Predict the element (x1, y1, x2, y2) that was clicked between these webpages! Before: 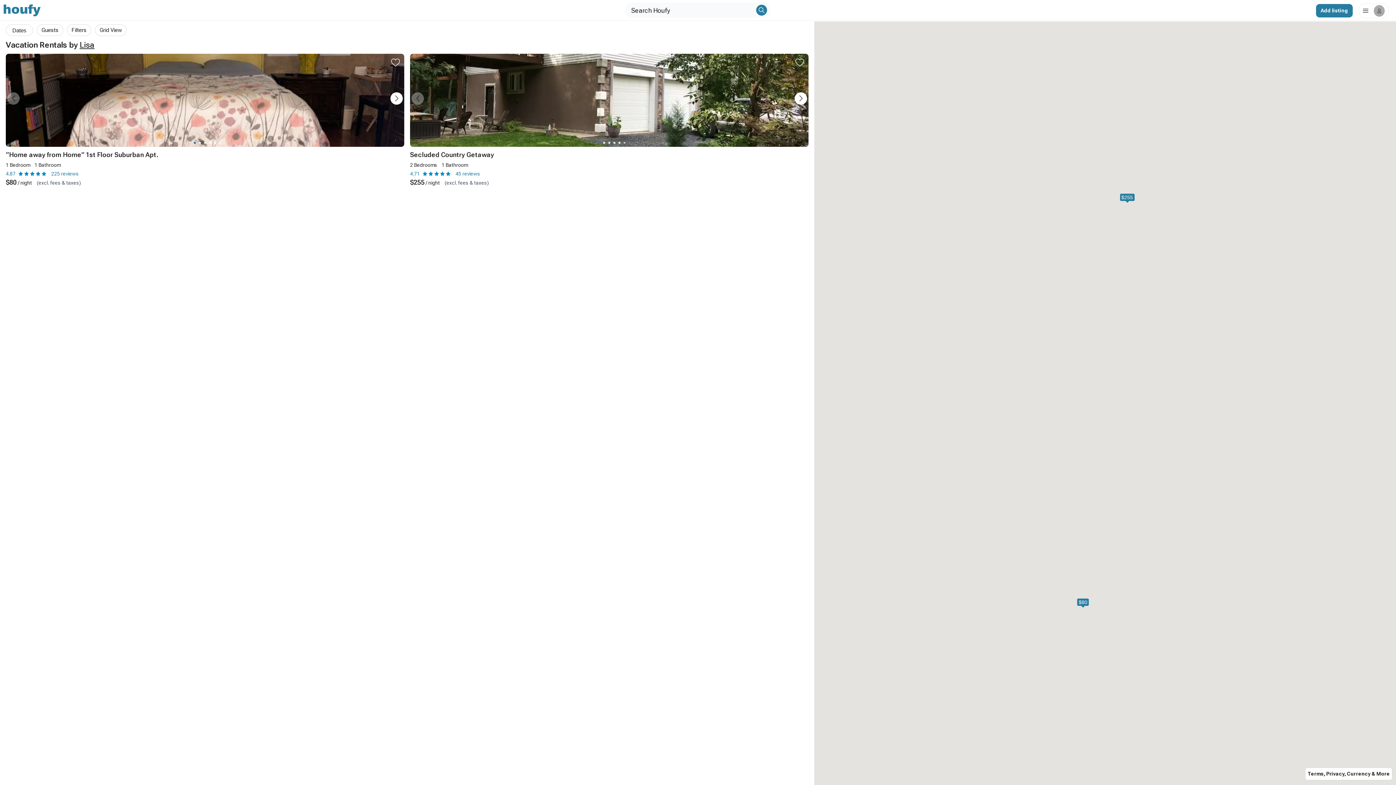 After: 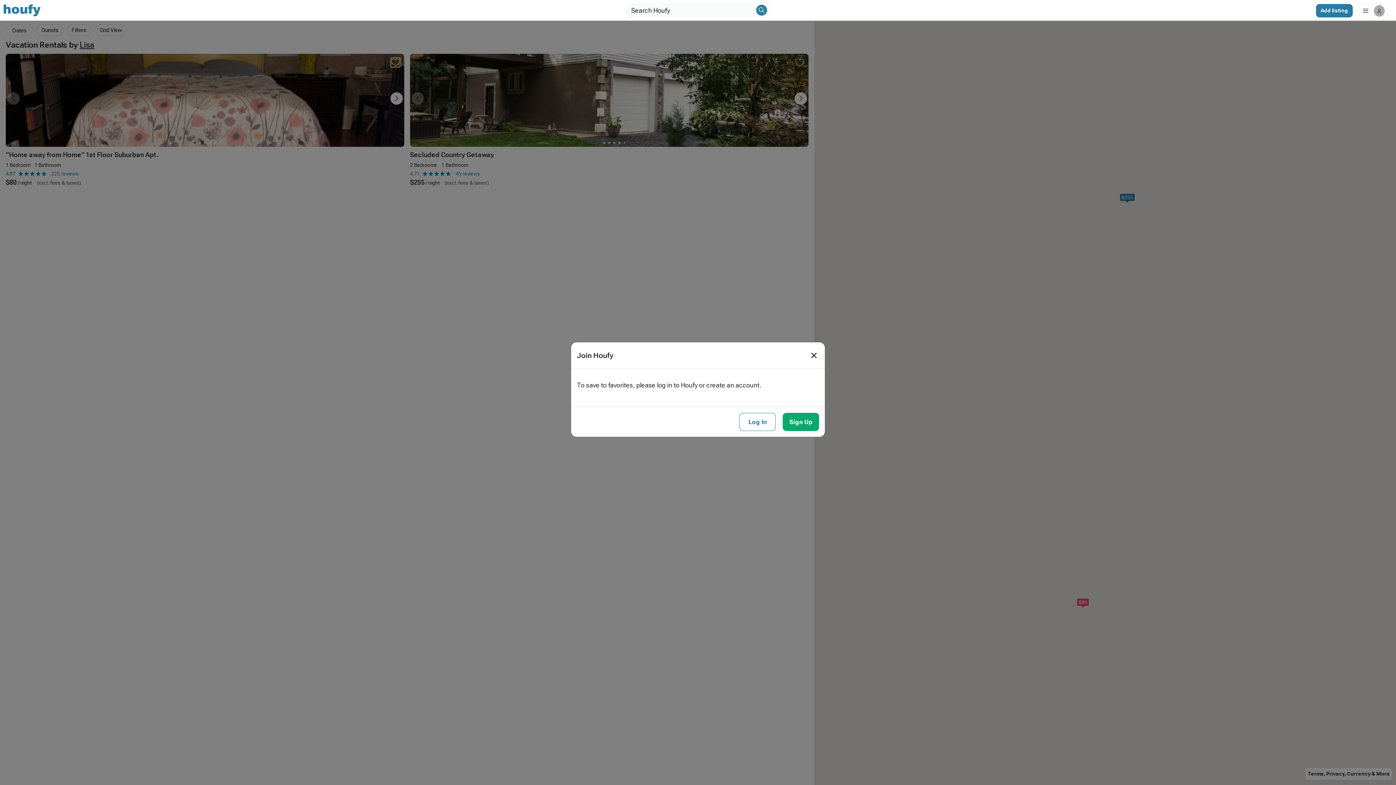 Action: bbox: (391, 58, 400, 66)